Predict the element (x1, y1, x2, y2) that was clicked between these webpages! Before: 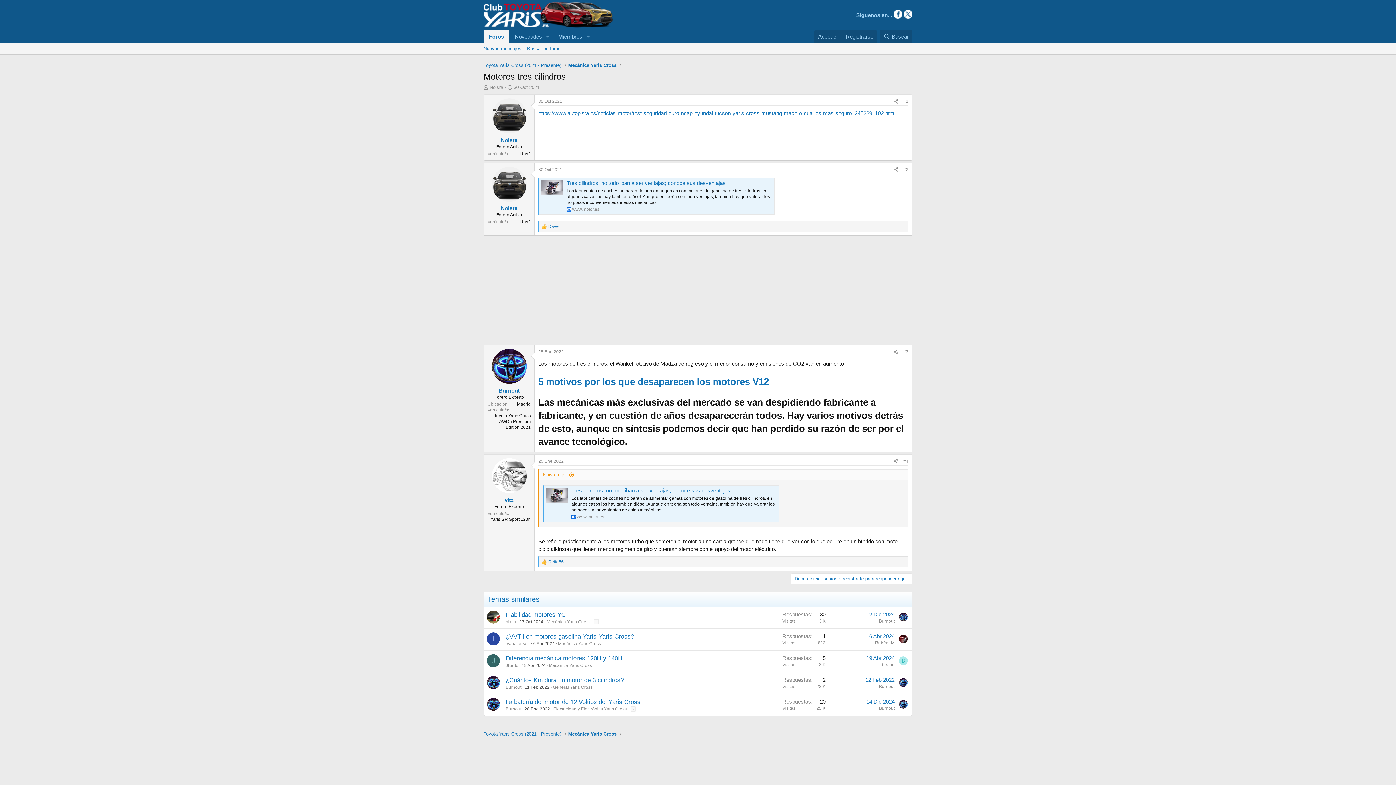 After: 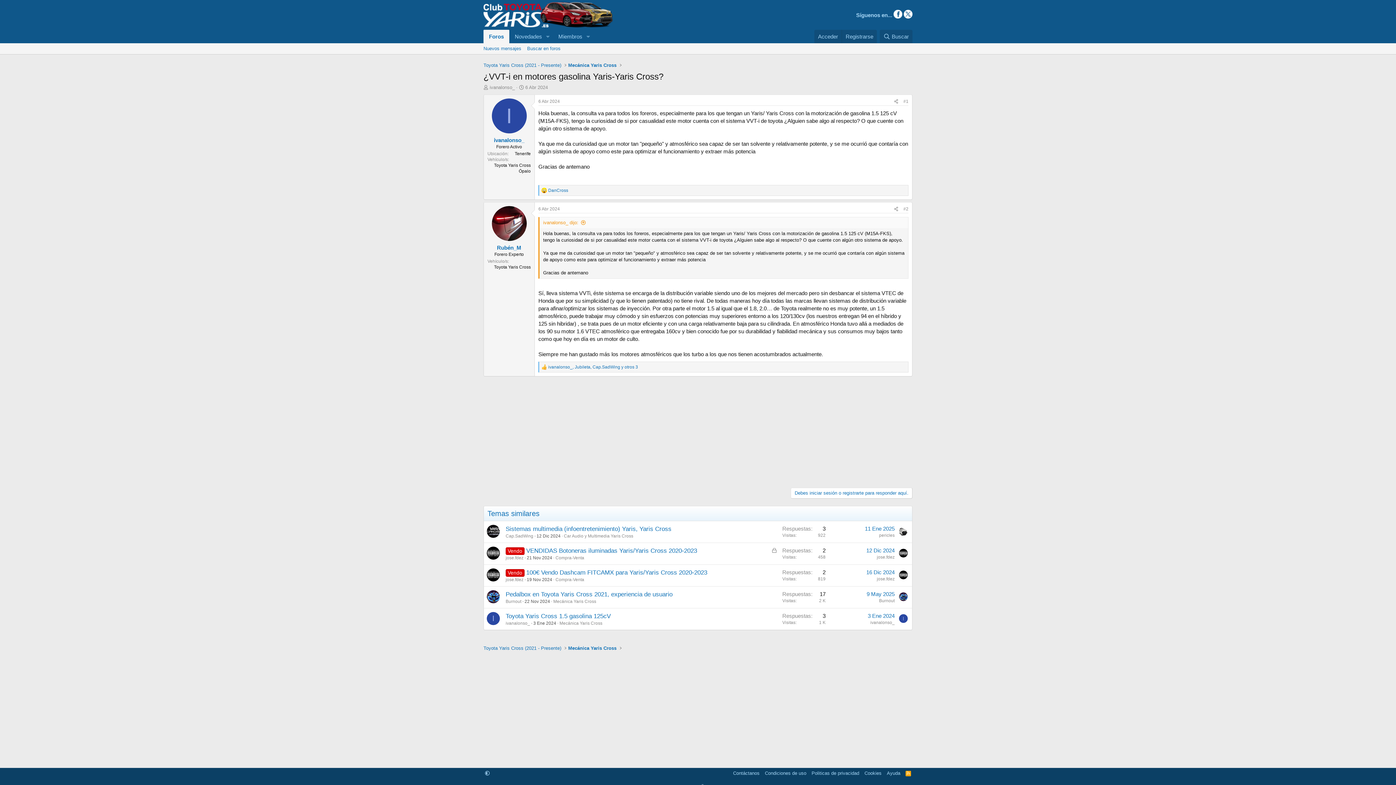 Action: label: ¿VVT-i en motores gasolina Yaris-Yaris Cross? bbox: (505, 633, 634, 640)